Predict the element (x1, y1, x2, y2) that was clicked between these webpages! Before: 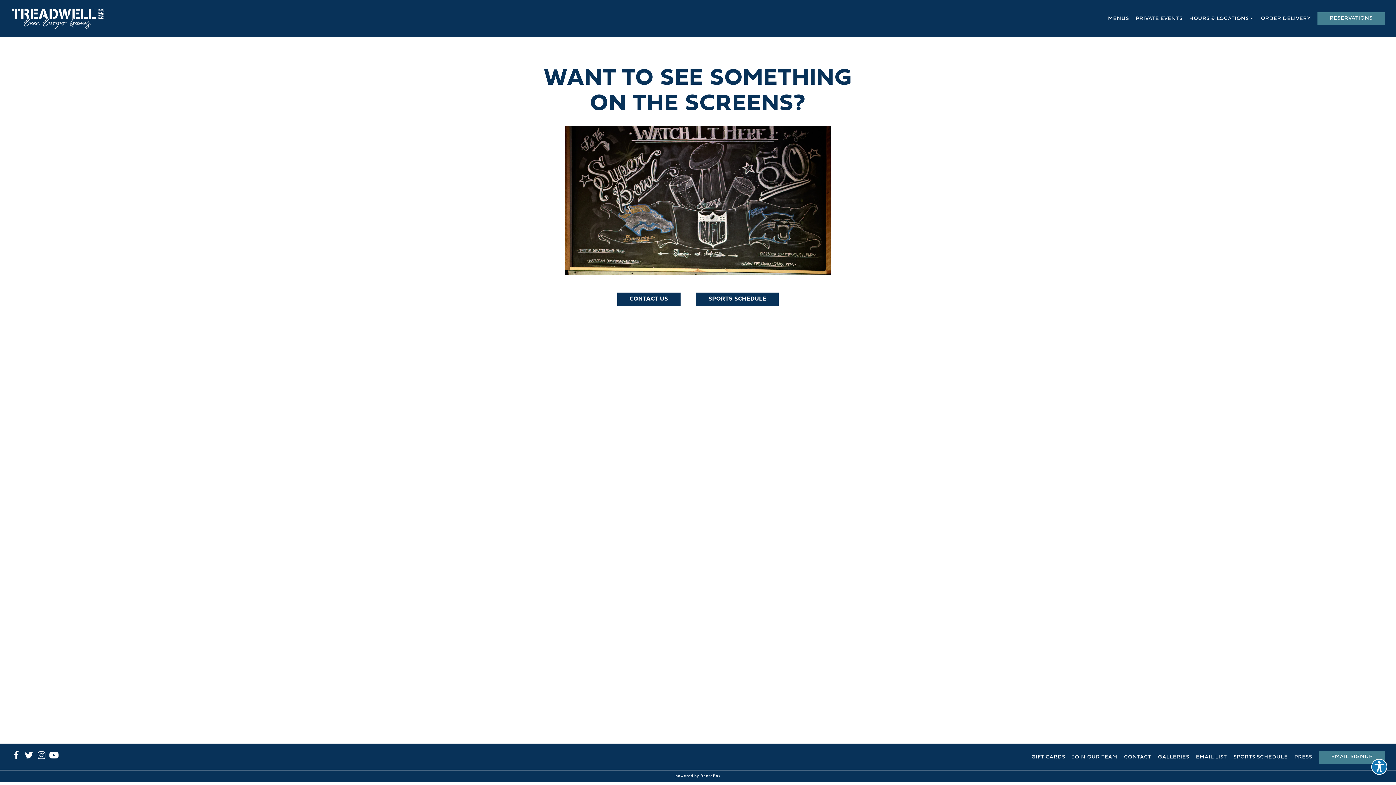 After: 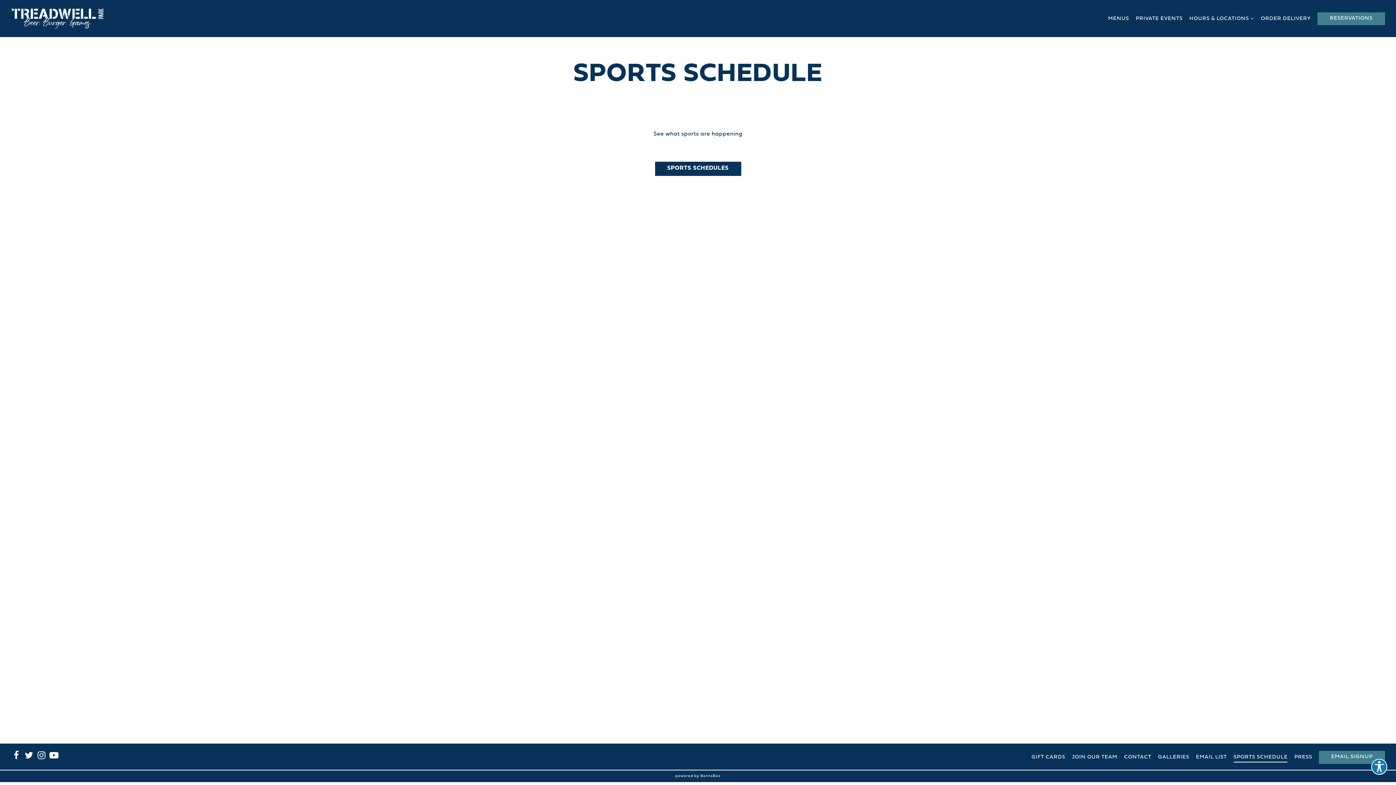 Action: label: SPORTS SCHEDULE bbox: (696, 292, 779, 306)